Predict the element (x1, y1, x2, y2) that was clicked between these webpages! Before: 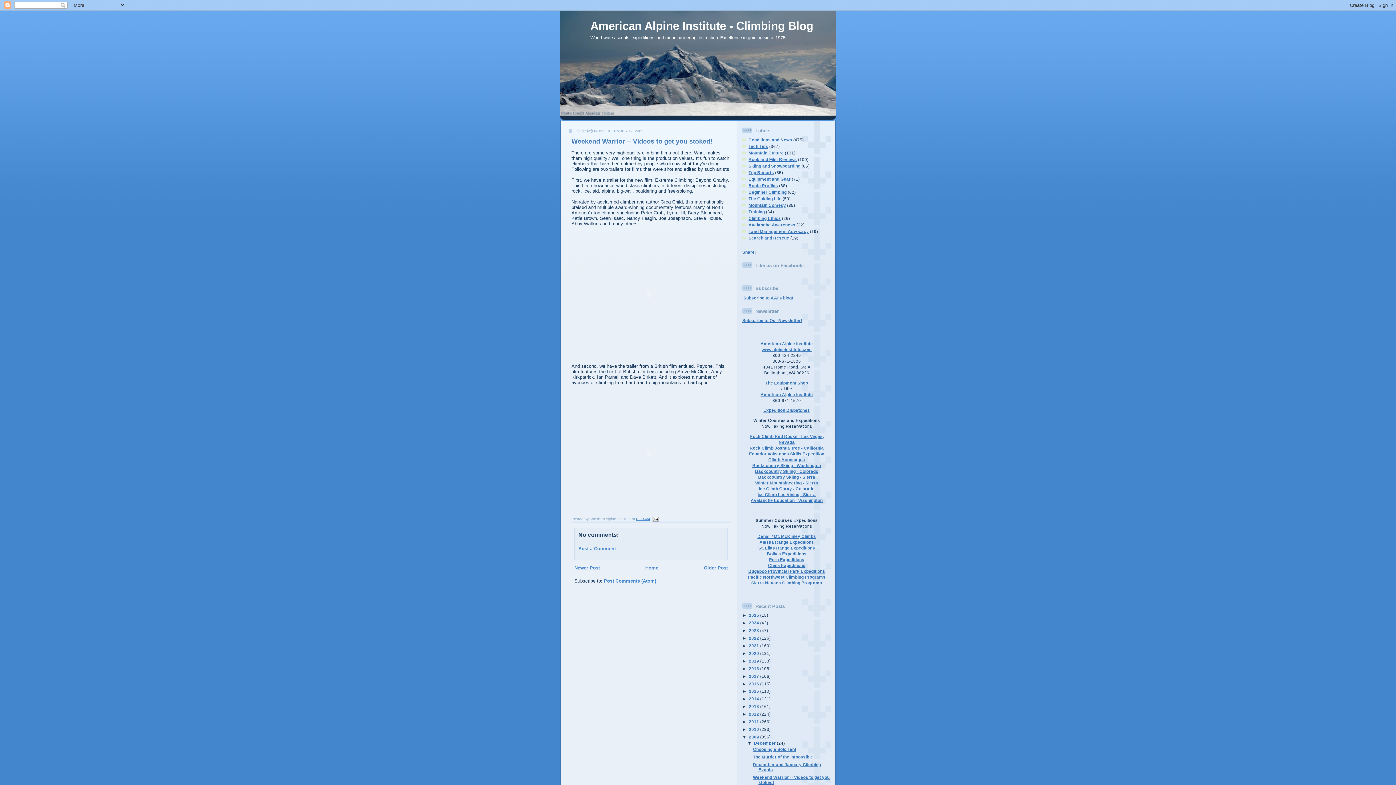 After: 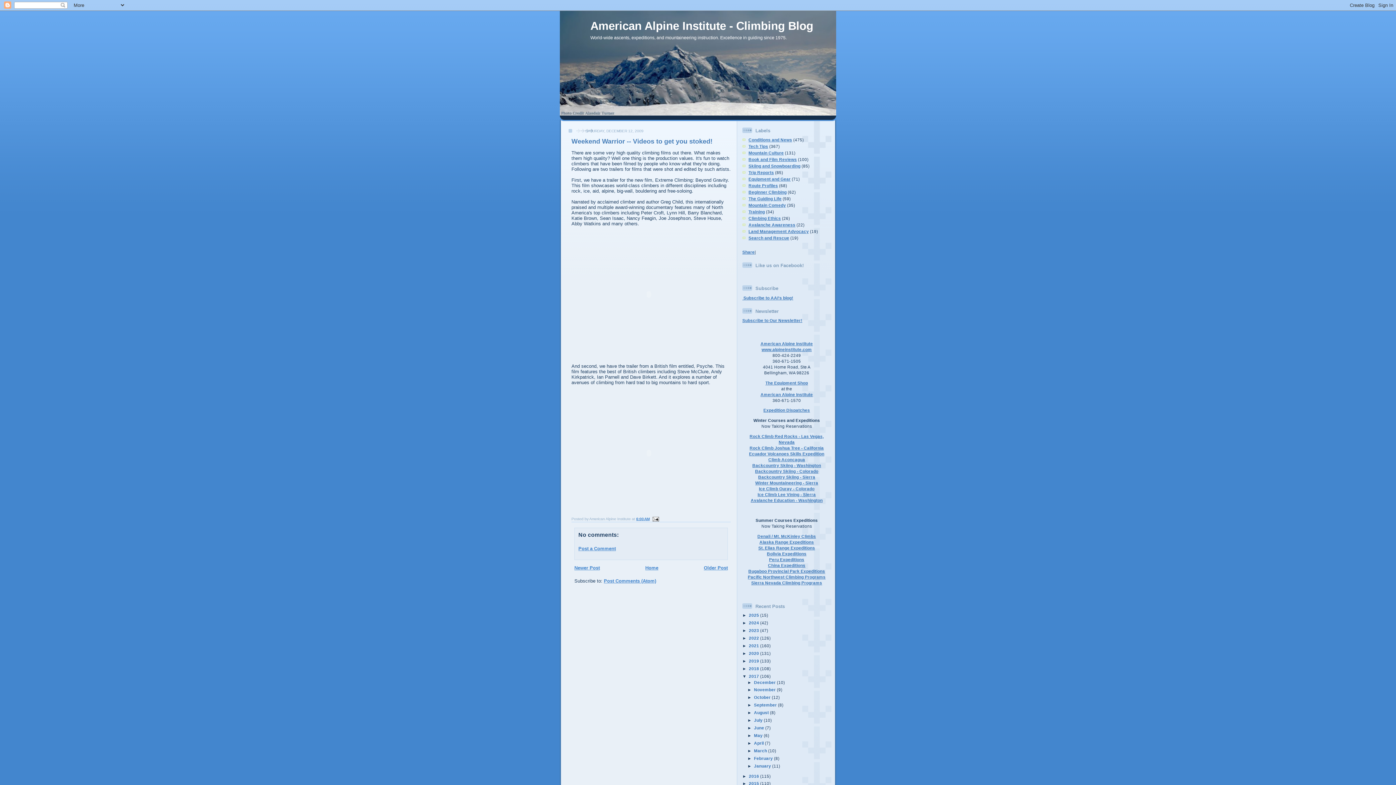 Action: label: ►   bbox: (742, 674, 749, 678)